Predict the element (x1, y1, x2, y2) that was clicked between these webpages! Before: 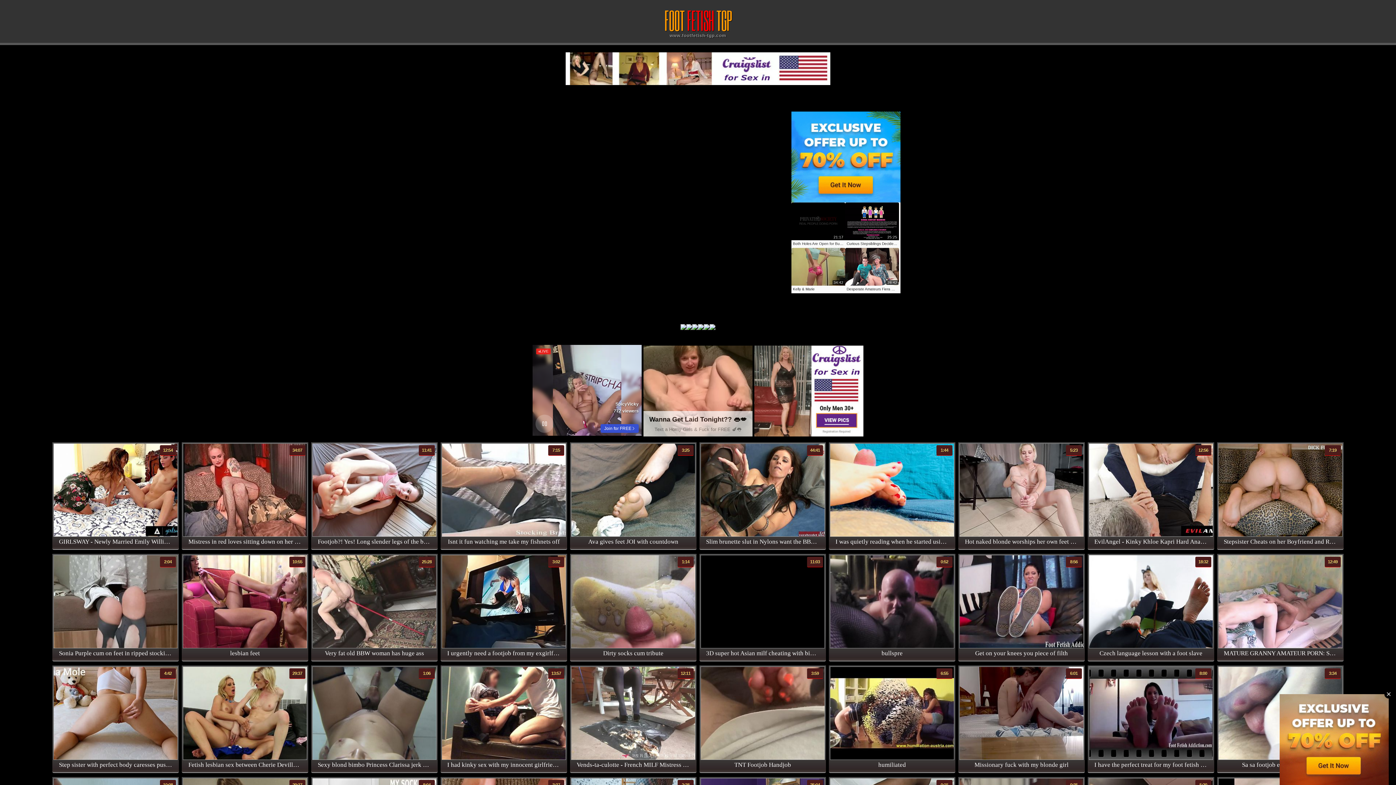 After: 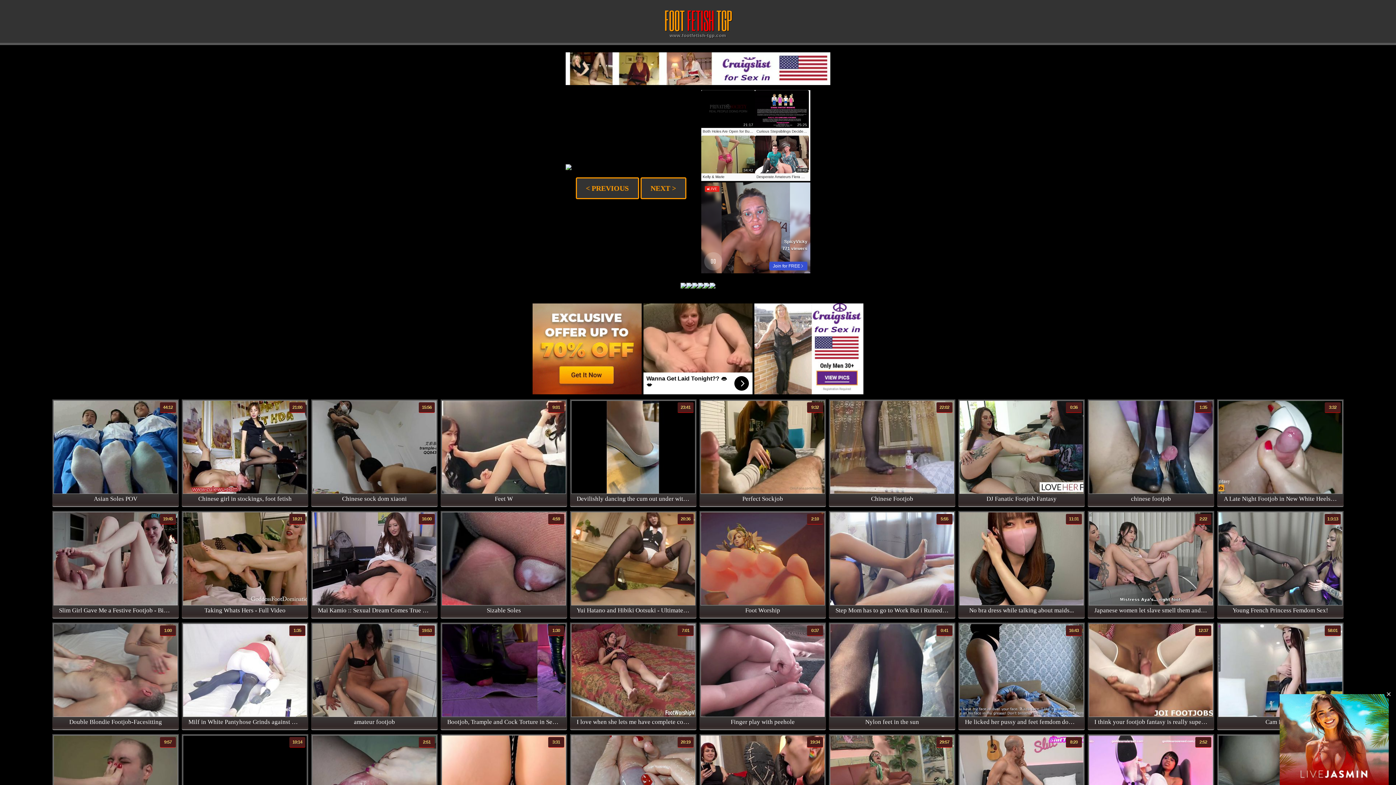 Action: bbox: (709, 323, 715, 329)